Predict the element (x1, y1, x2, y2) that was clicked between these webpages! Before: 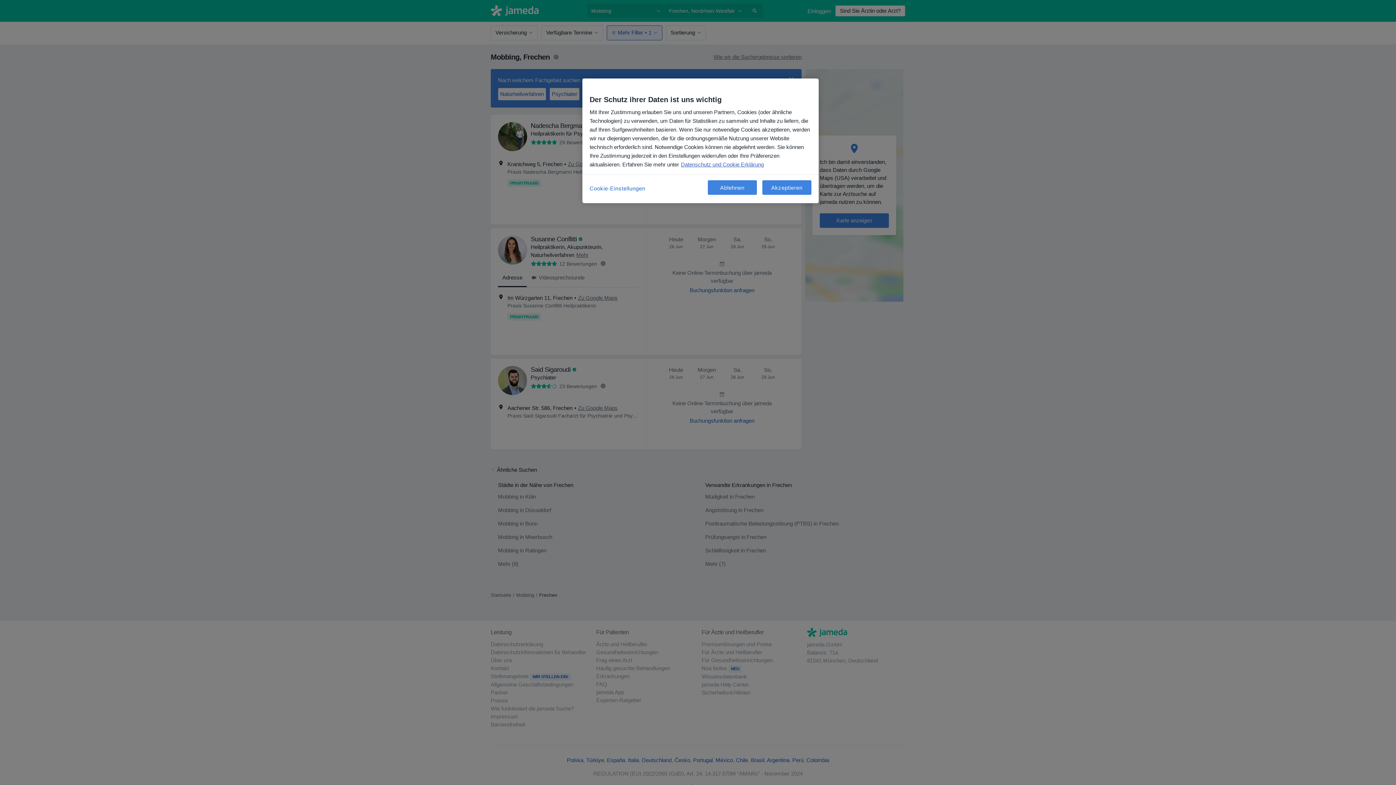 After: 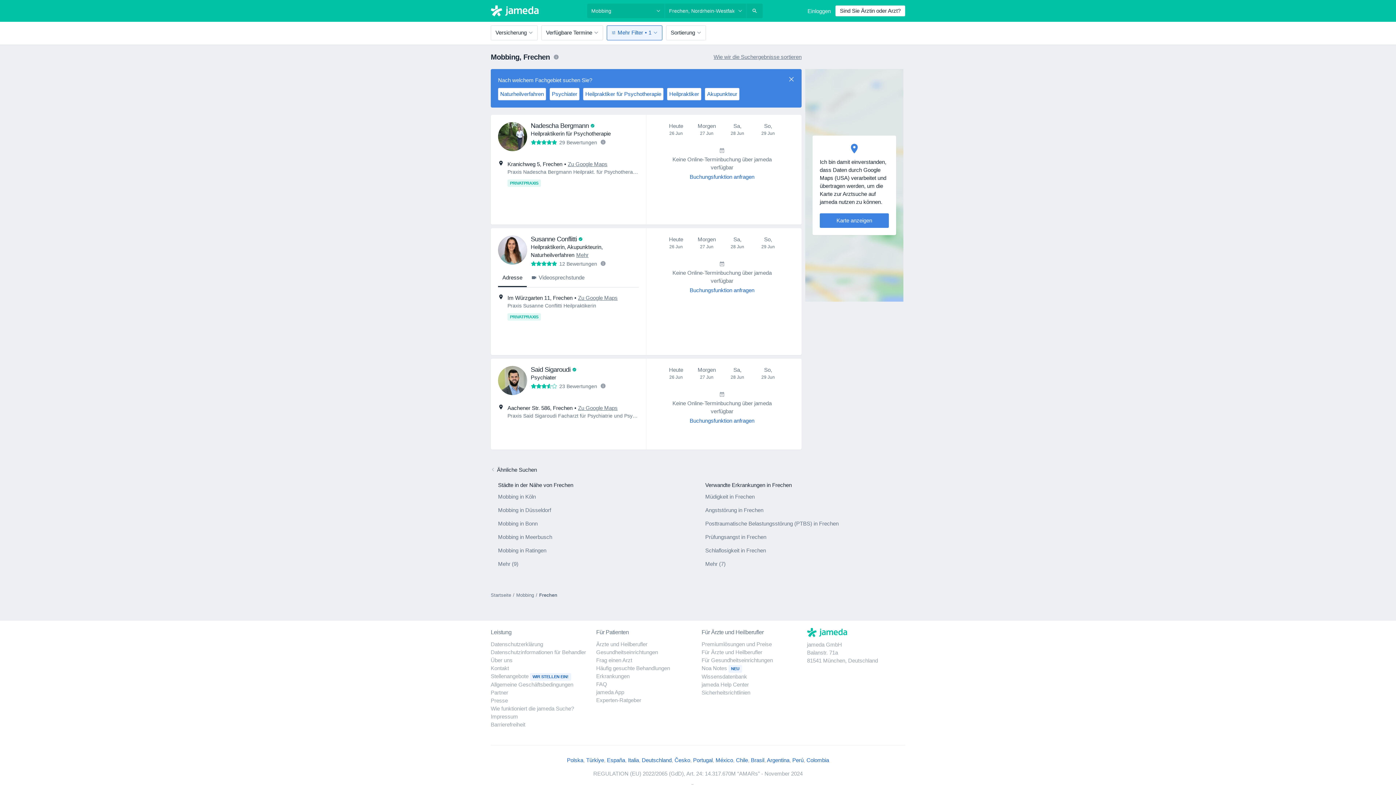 Action: label: Ablehnen bbox: (708, 180, 757, 194)